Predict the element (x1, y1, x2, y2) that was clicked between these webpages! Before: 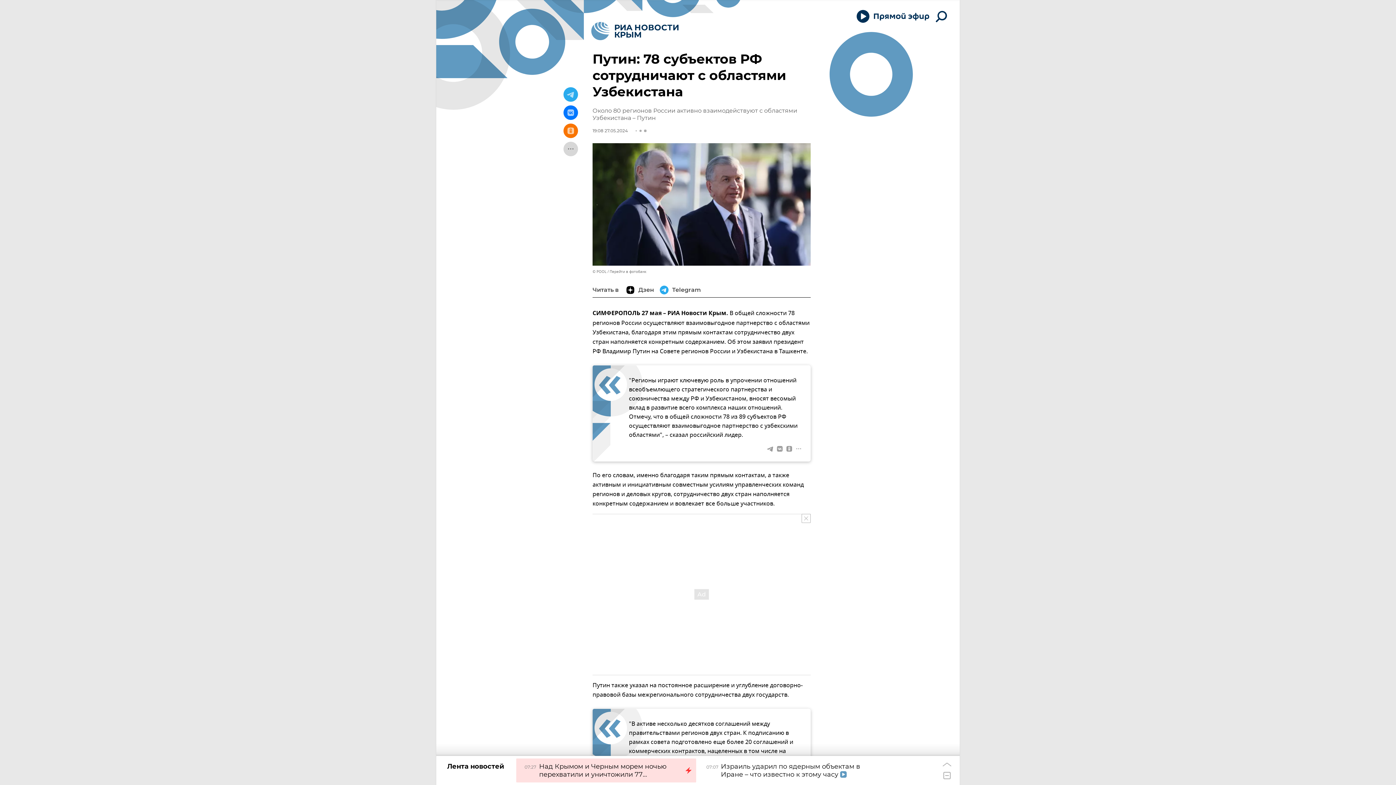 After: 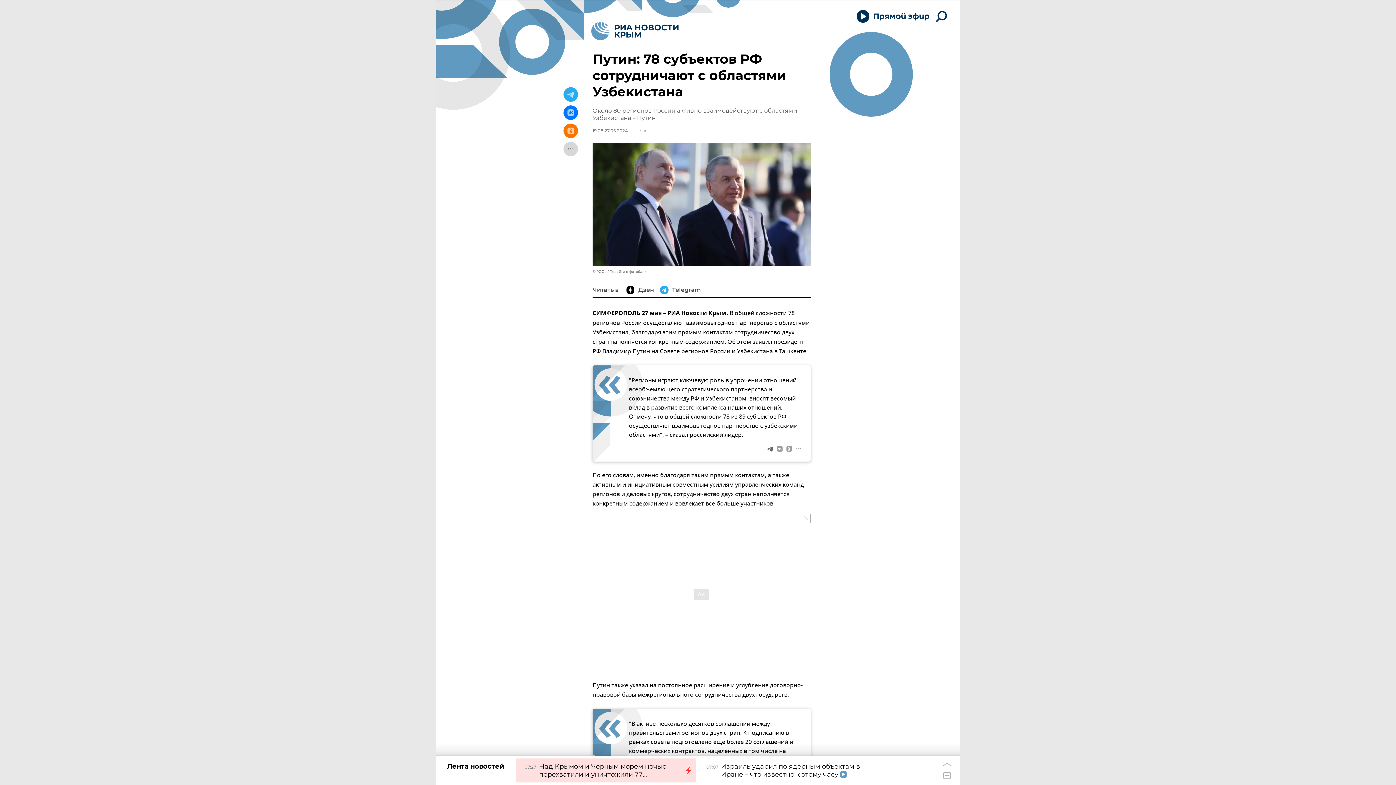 Action: bbox: (765, 444, 775, 453)